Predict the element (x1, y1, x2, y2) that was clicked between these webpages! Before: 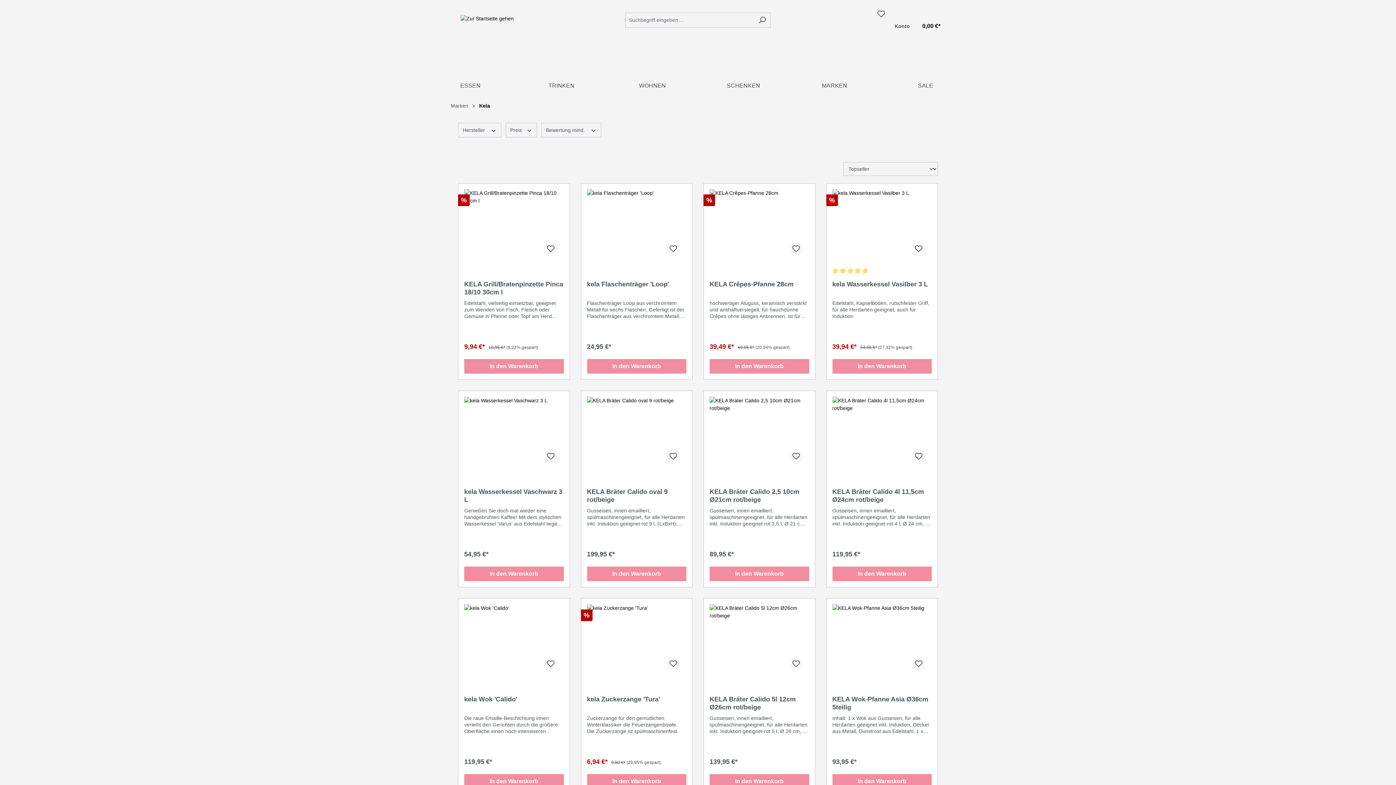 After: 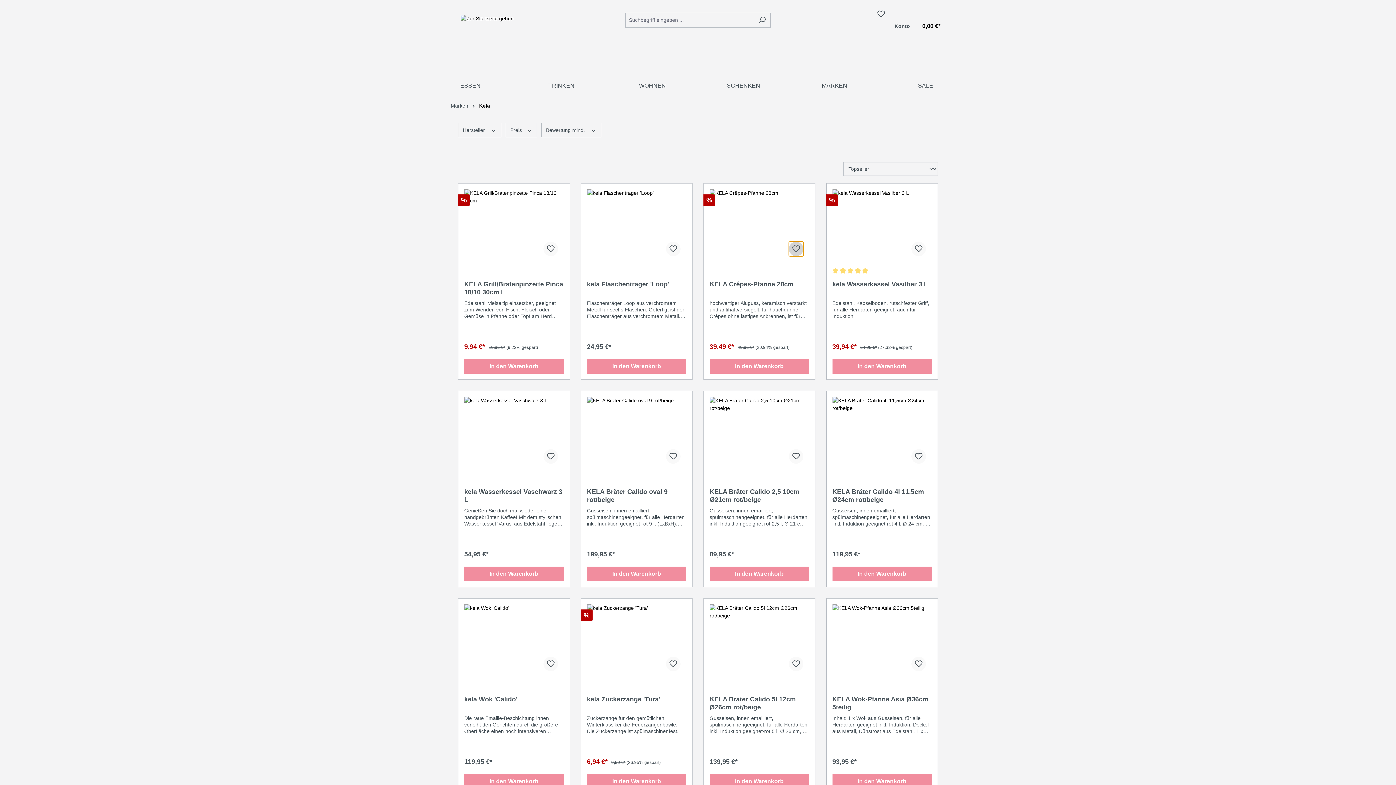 Action: bbox: (788, 241, 803, 256)